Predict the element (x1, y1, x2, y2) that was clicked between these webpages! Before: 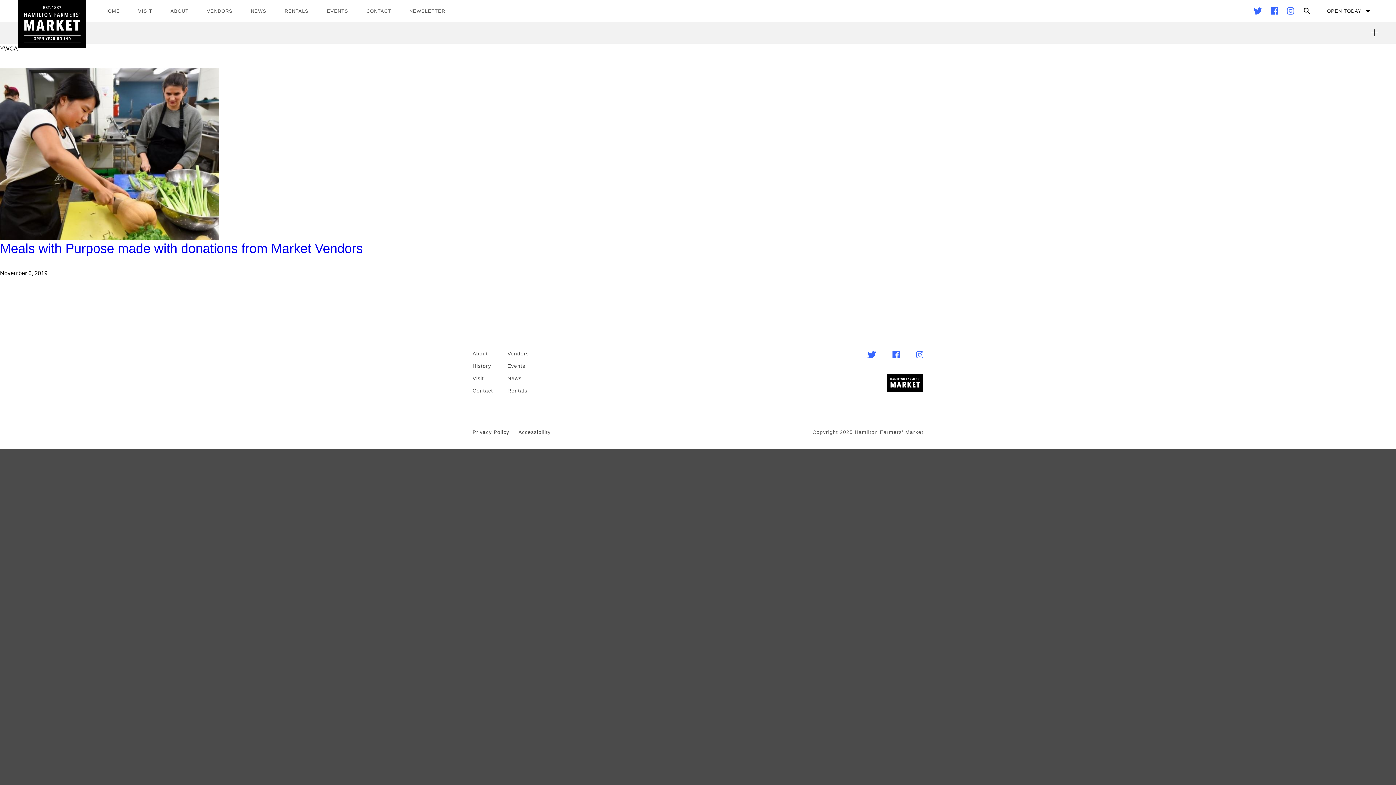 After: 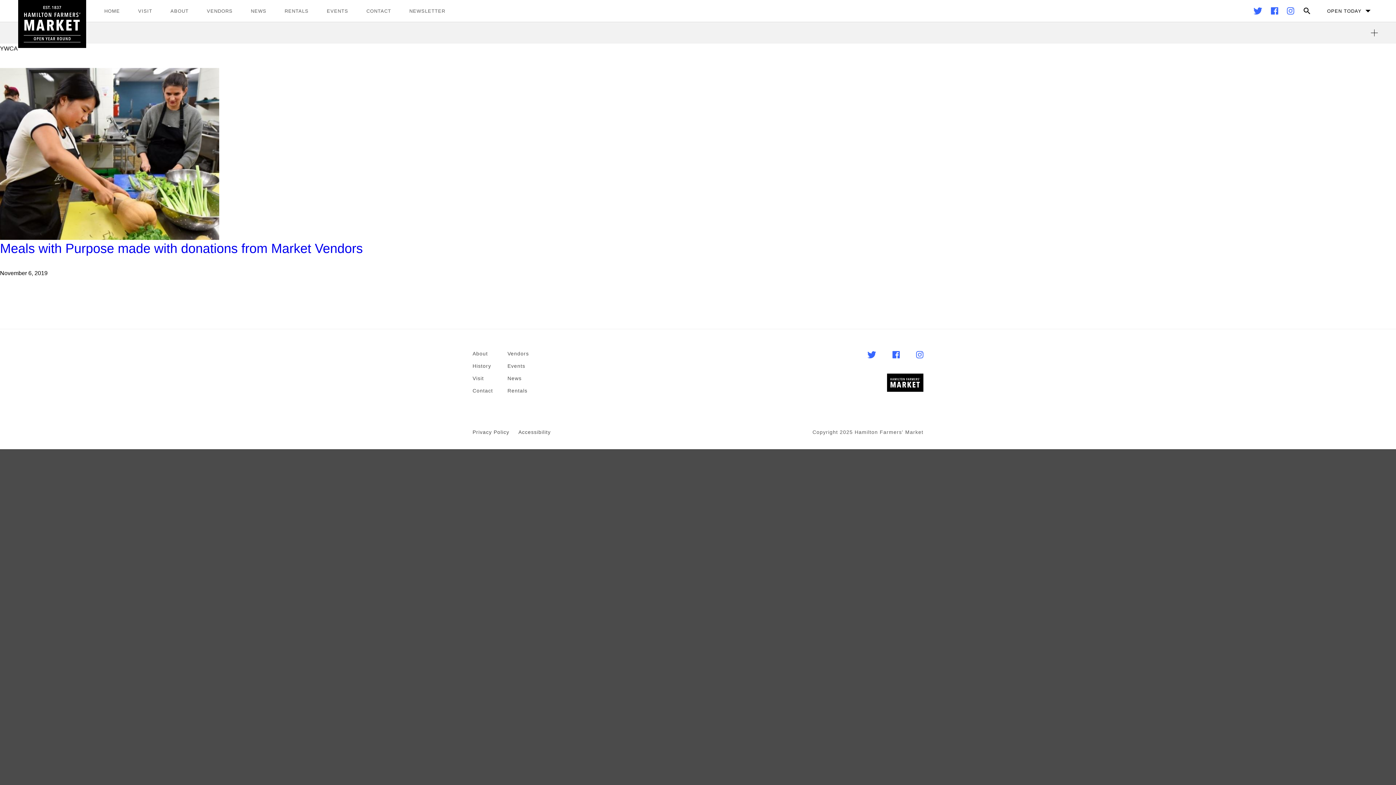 Action: label: Instagram bbox: (1287, 9, 1294, 15)